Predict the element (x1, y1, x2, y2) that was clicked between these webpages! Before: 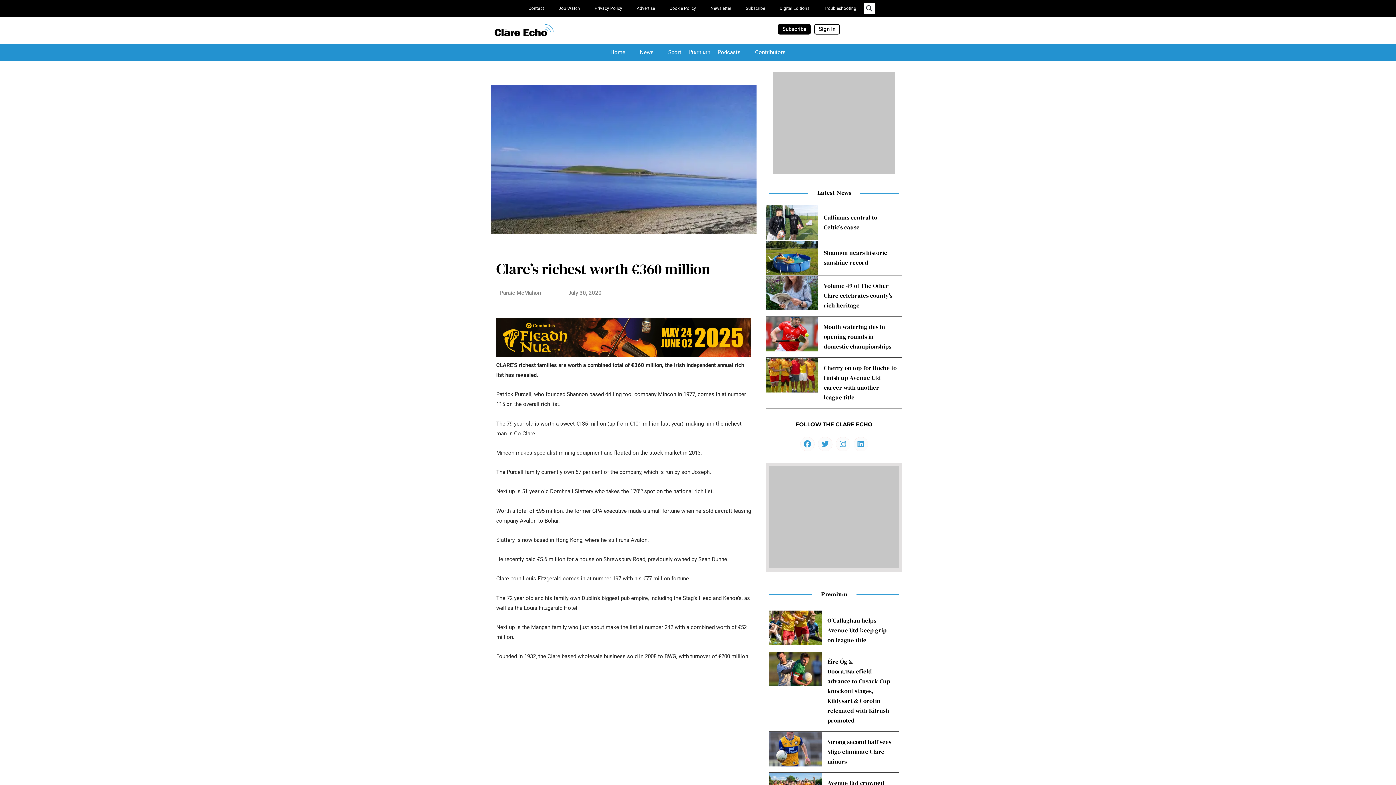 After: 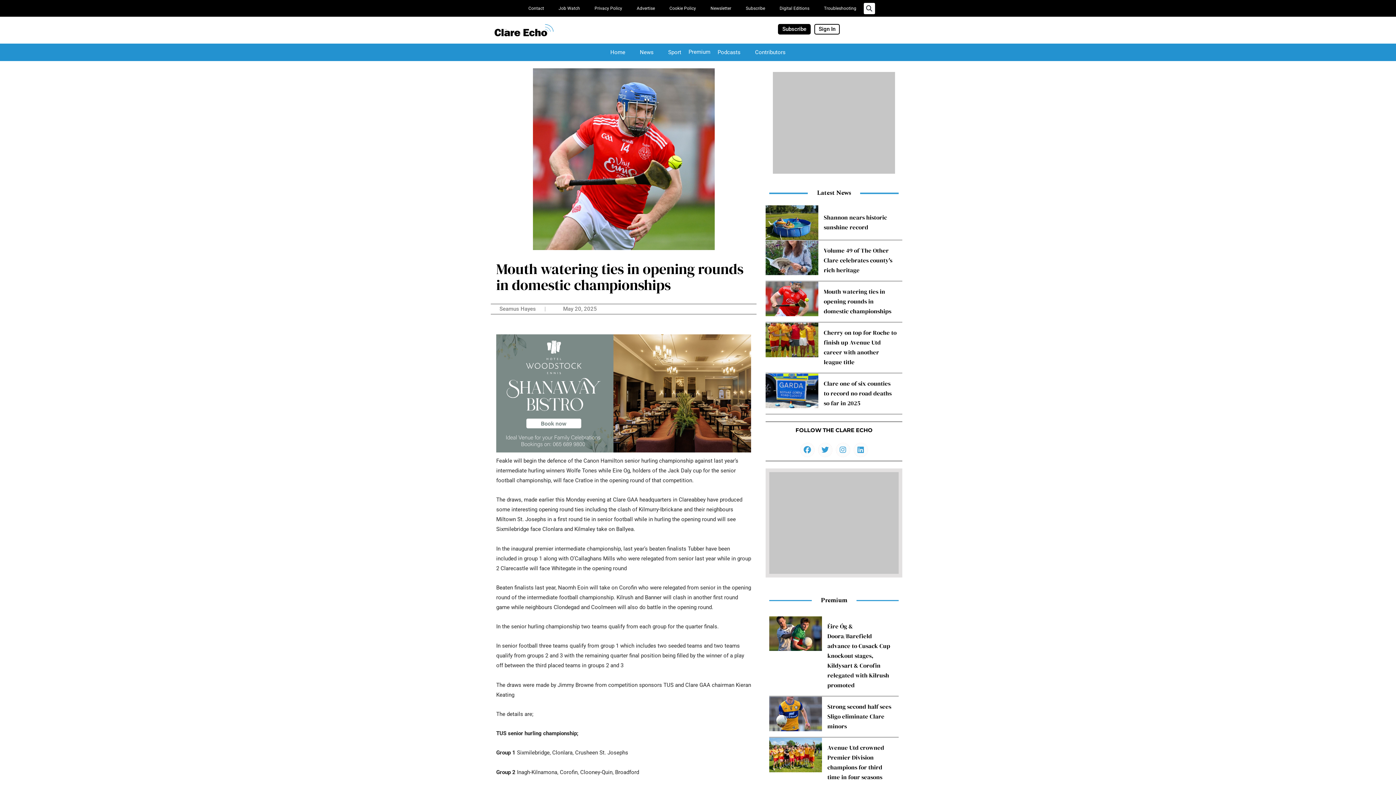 Action: bbox: (765, 317, 818, 351)